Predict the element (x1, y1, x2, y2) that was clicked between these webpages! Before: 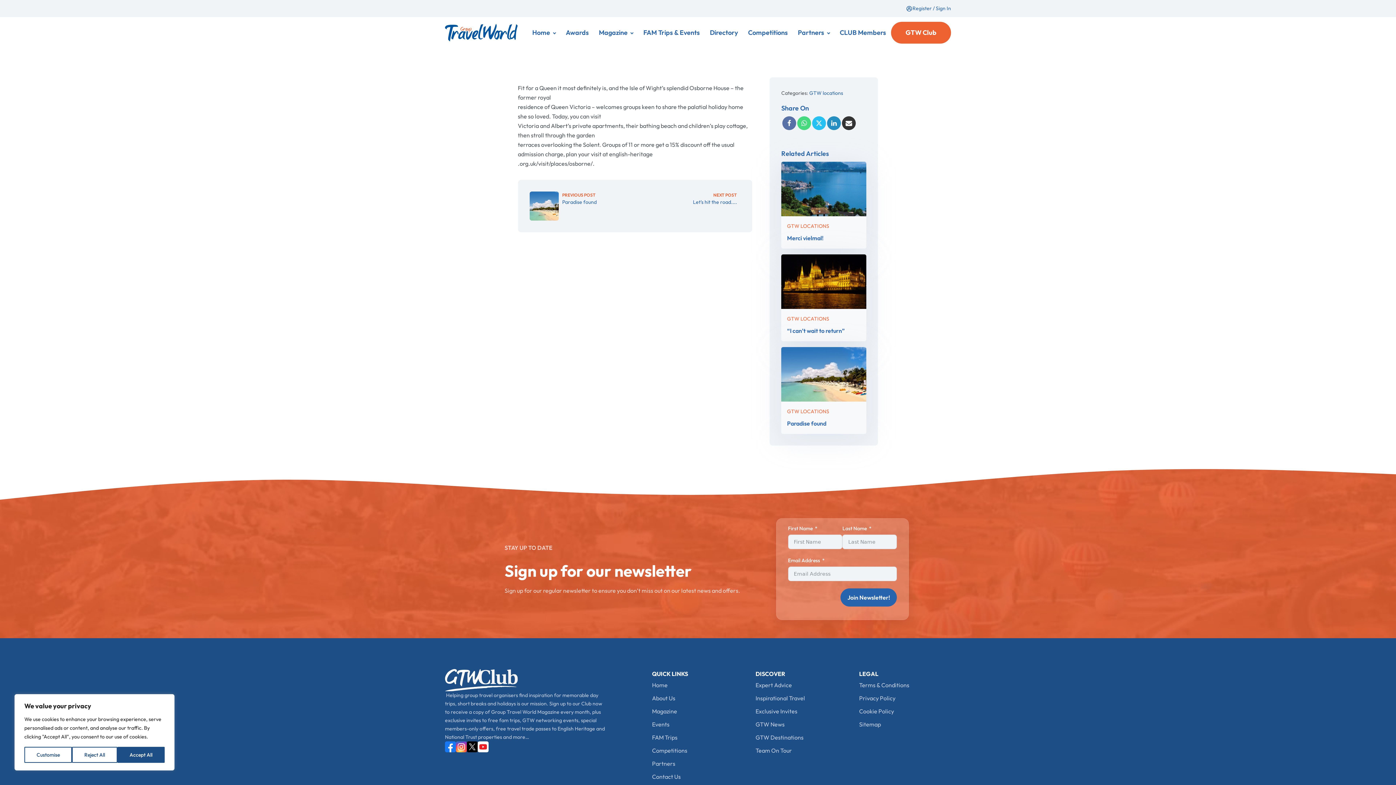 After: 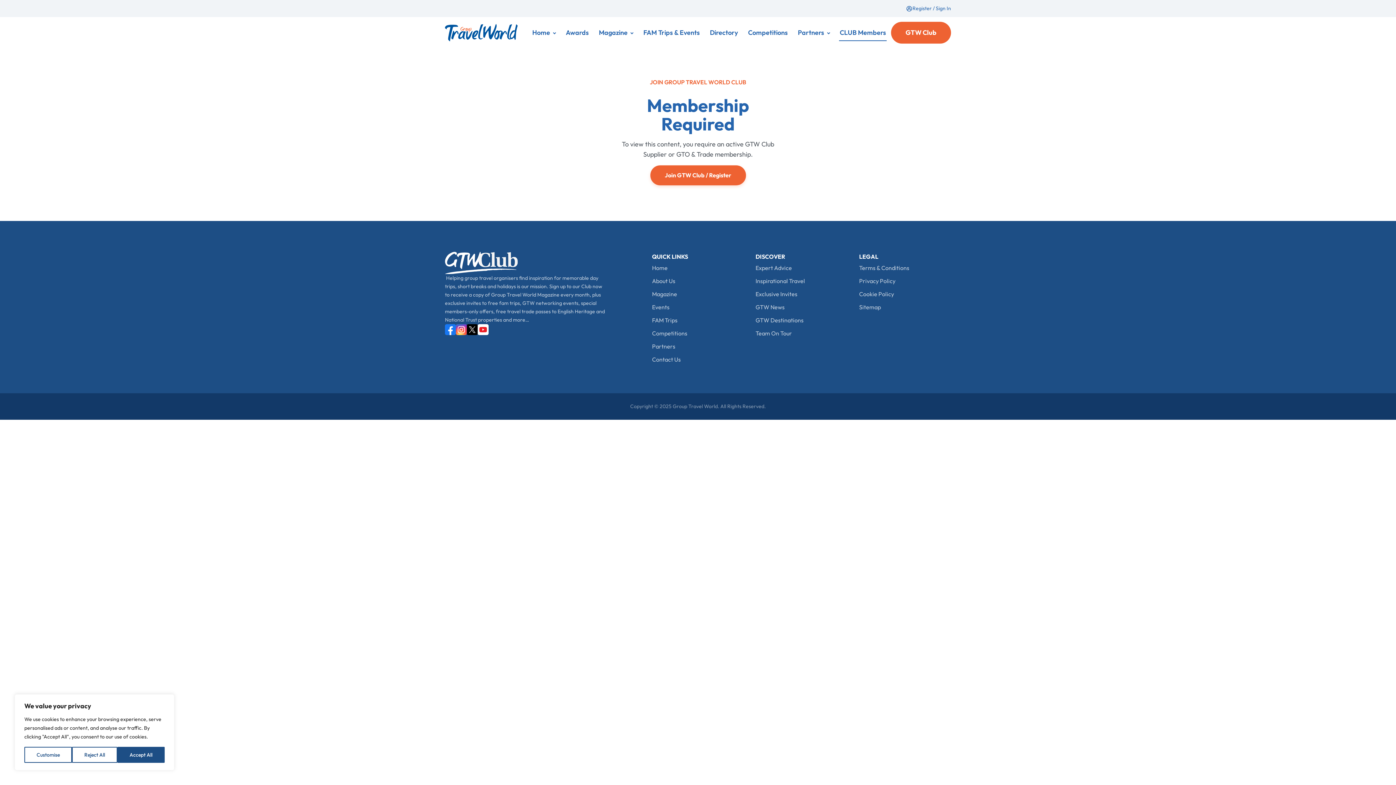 Action: label: CLUB Members bbox: (839, 24, 886, 41)